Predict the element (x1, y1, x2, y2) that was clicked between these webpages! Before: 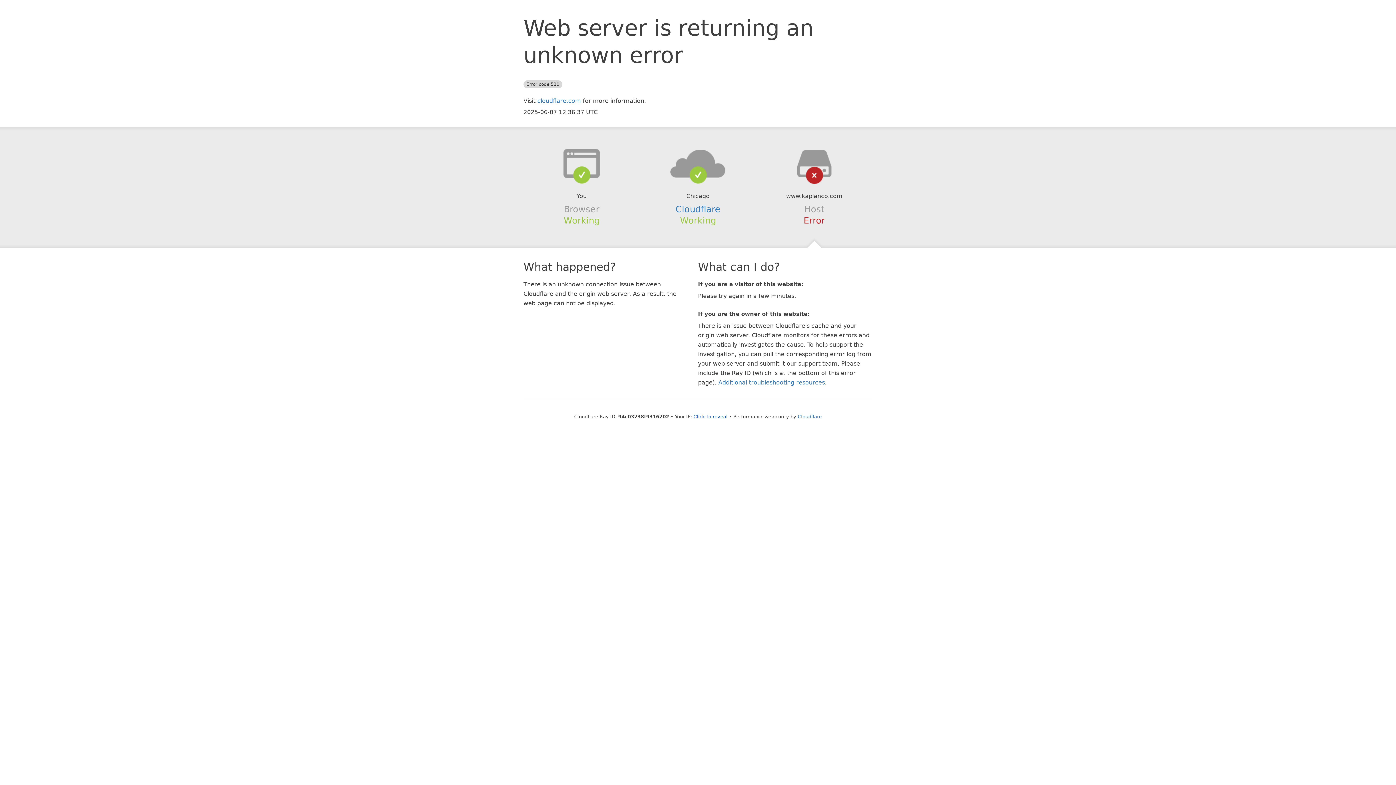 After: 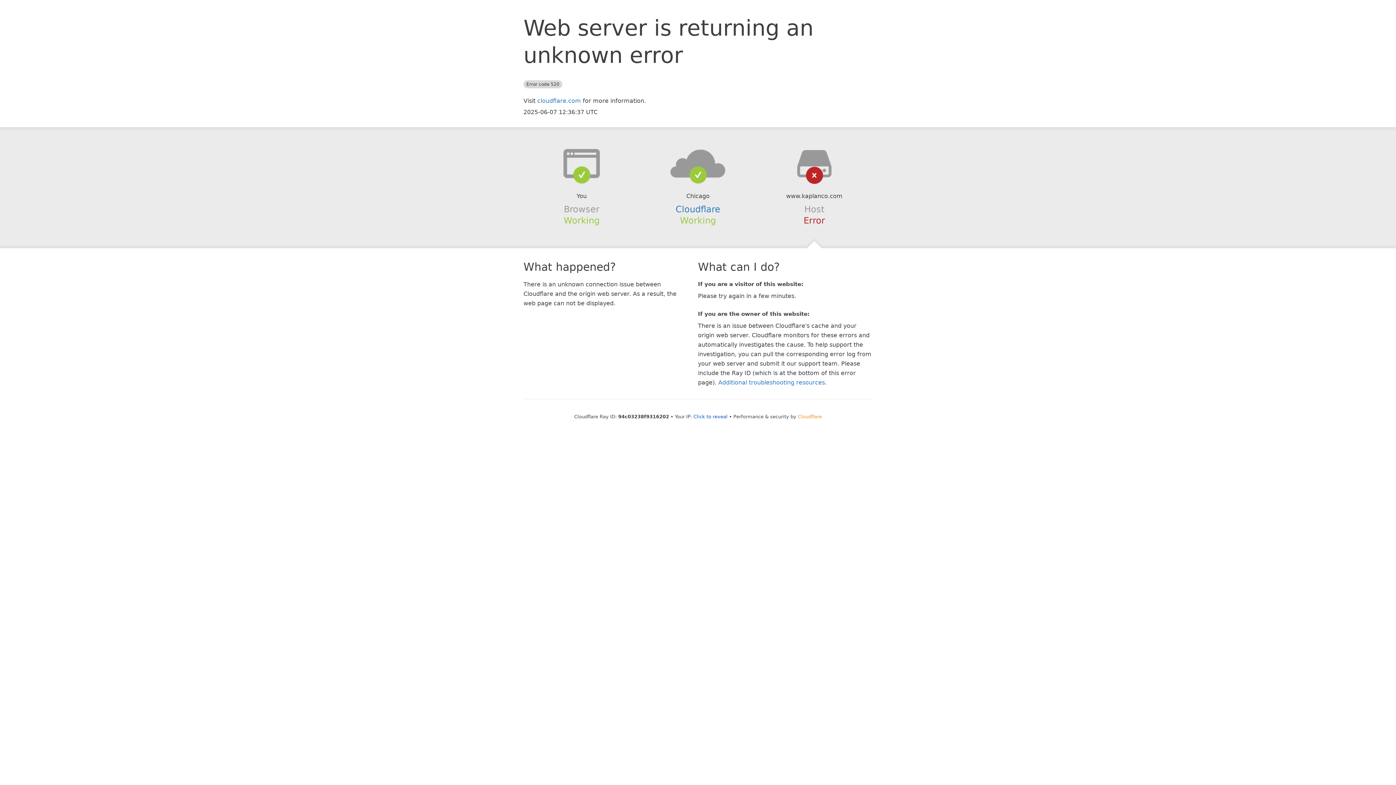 Action: label: Cloudflare bbox: (798, 414, 822, 419)